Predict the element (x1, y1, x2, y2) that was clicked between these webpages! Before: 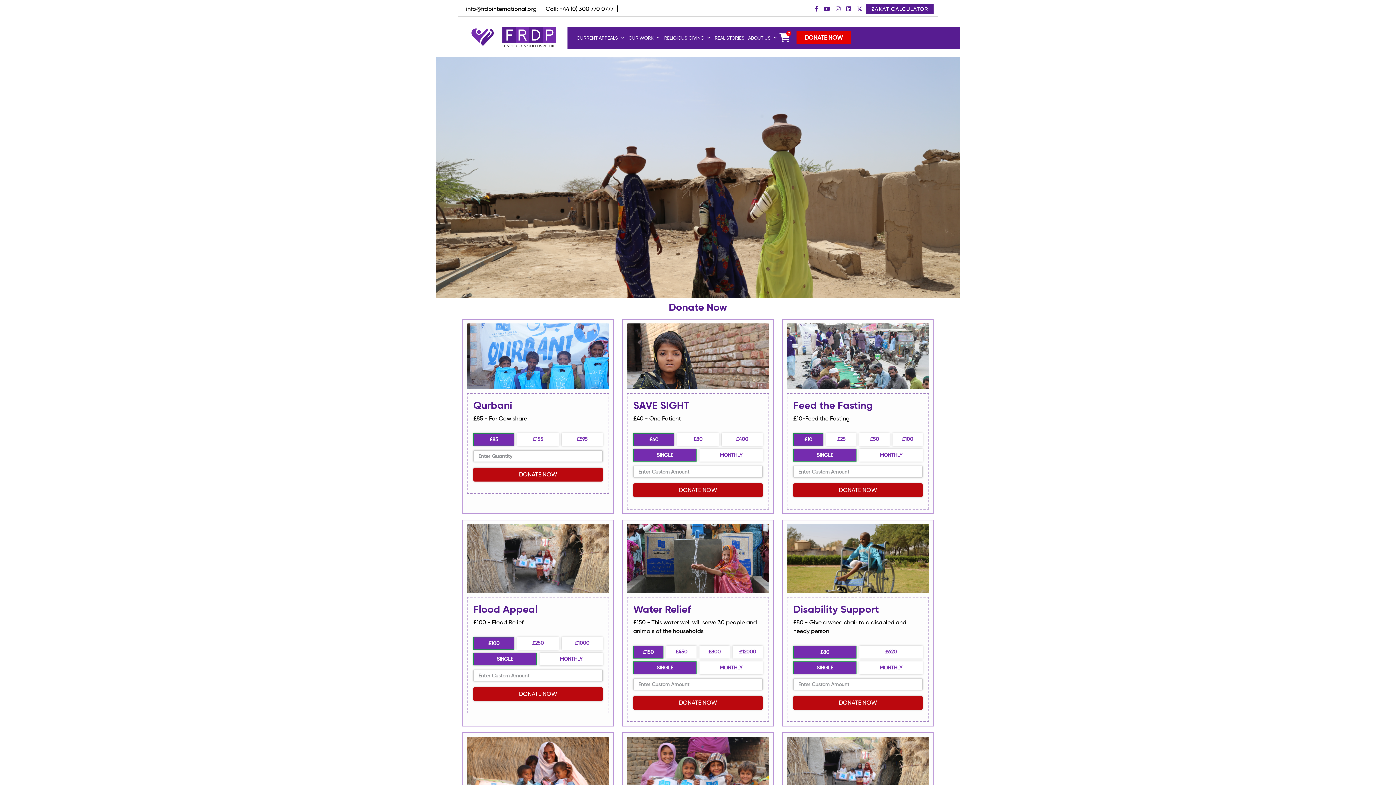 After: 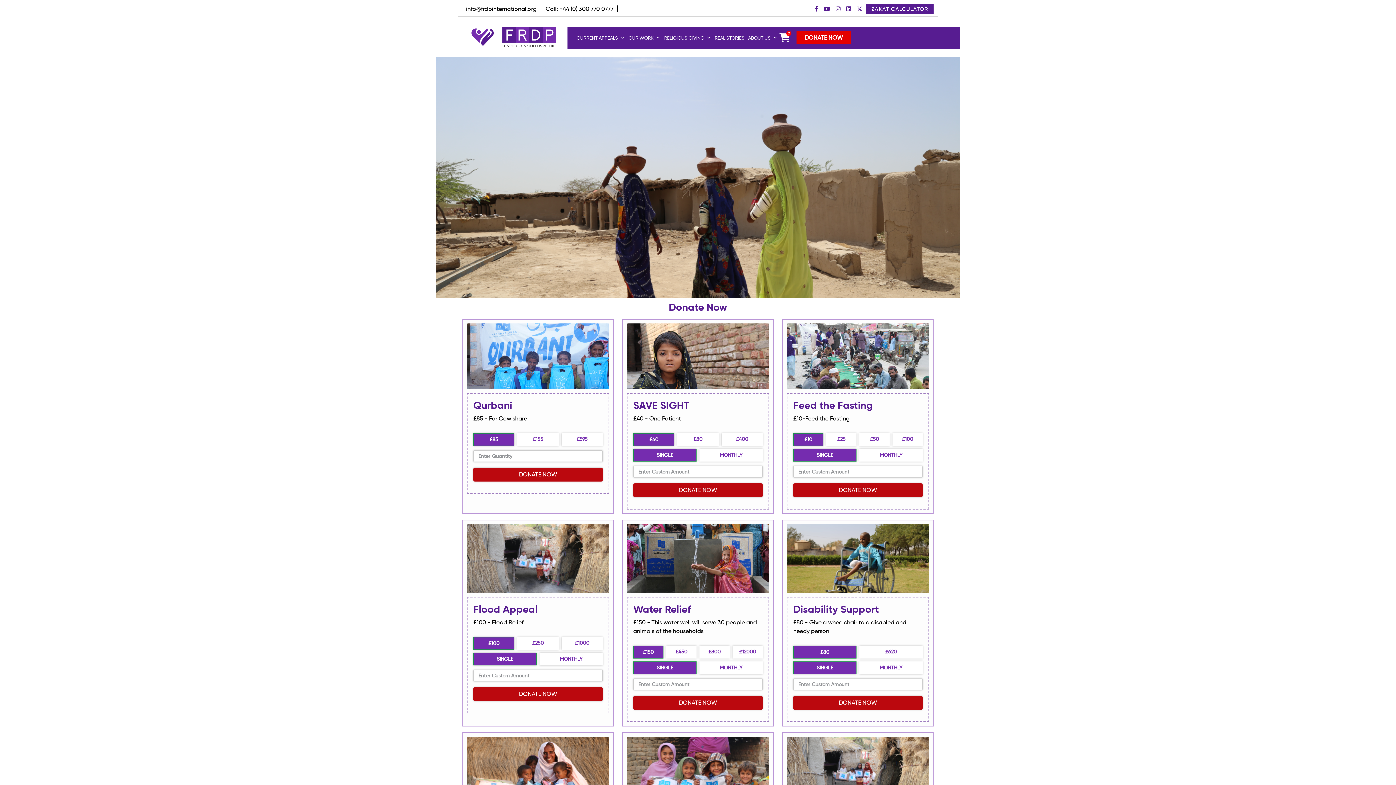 Action: bbox: (821, 5, 832, 12)